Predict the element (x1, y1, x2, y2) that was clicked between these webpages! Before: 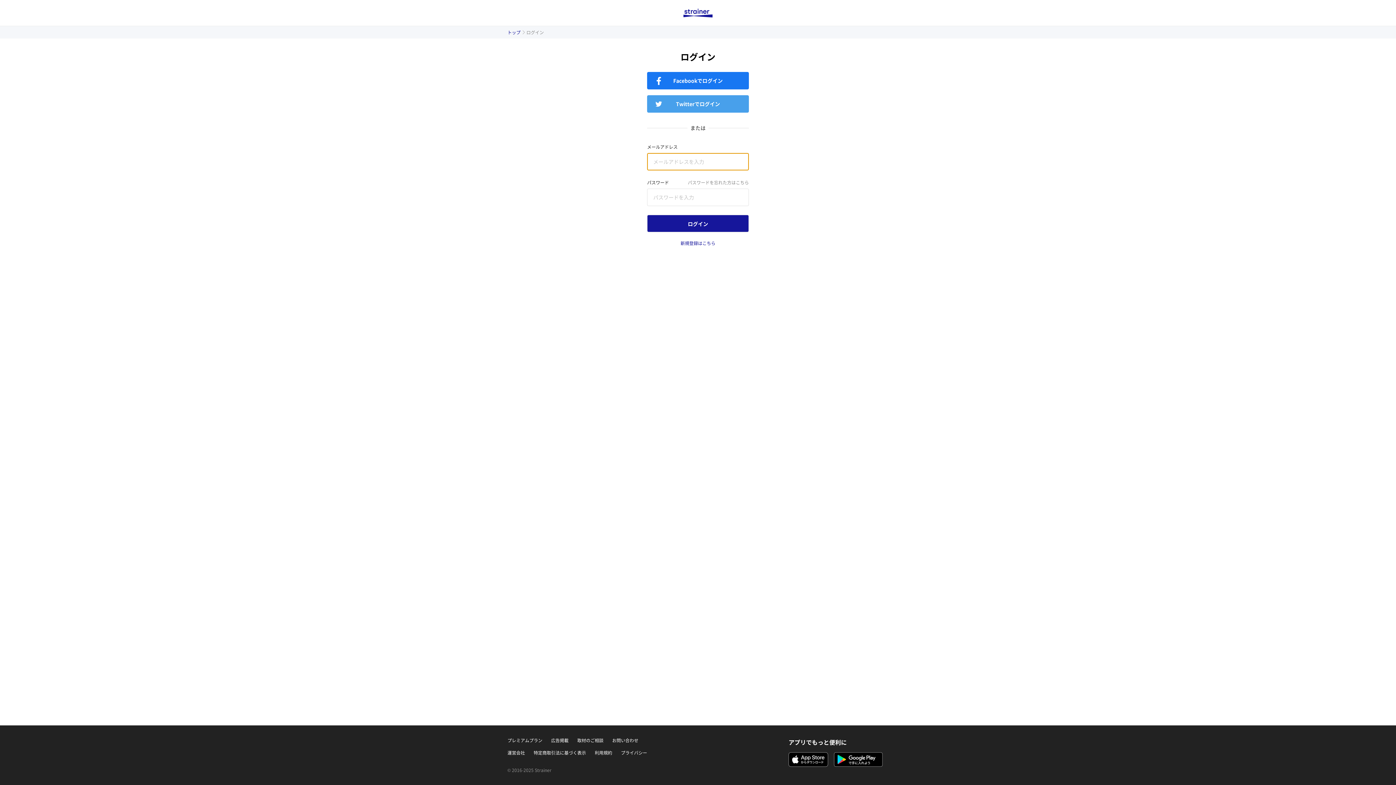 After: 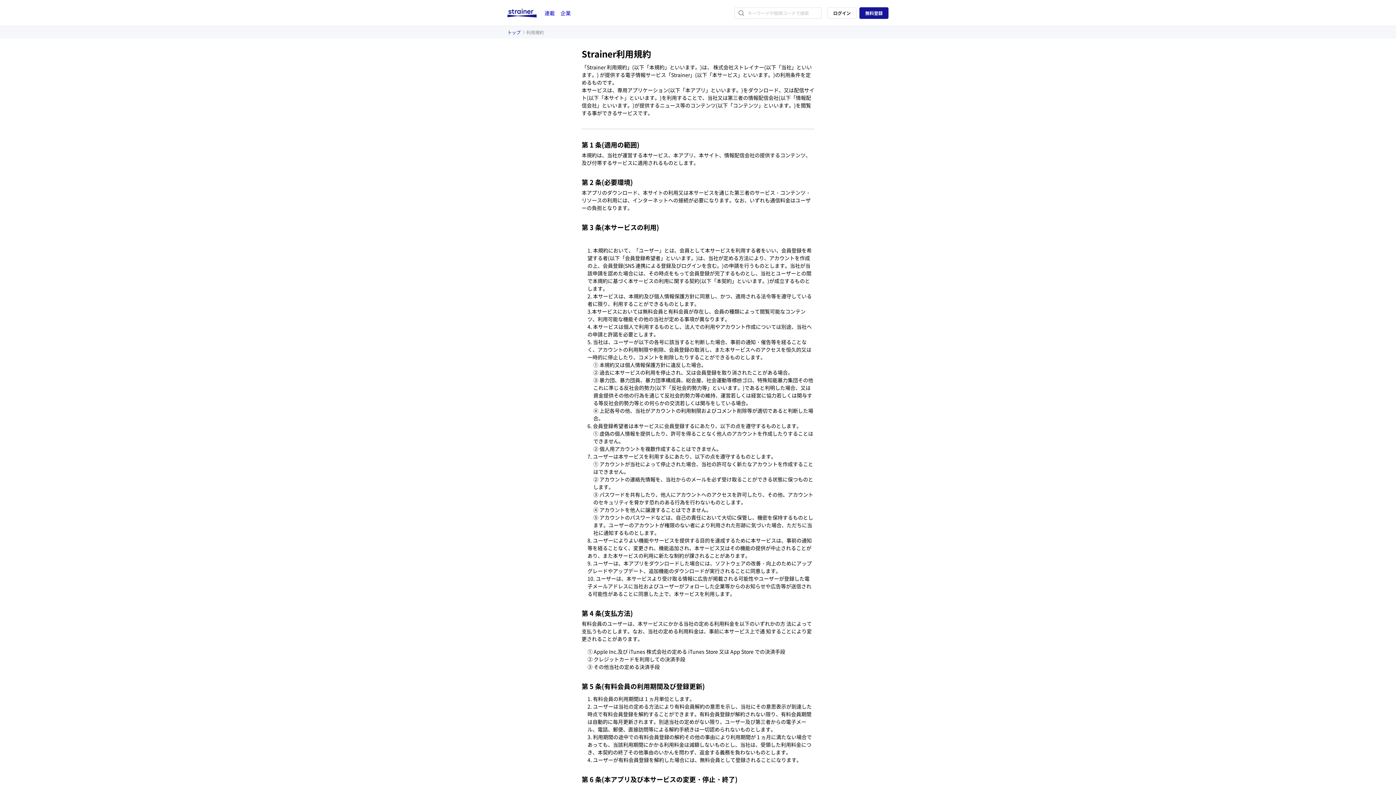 Action: bbox: (594, 749, 612, 756) label: 利用規約